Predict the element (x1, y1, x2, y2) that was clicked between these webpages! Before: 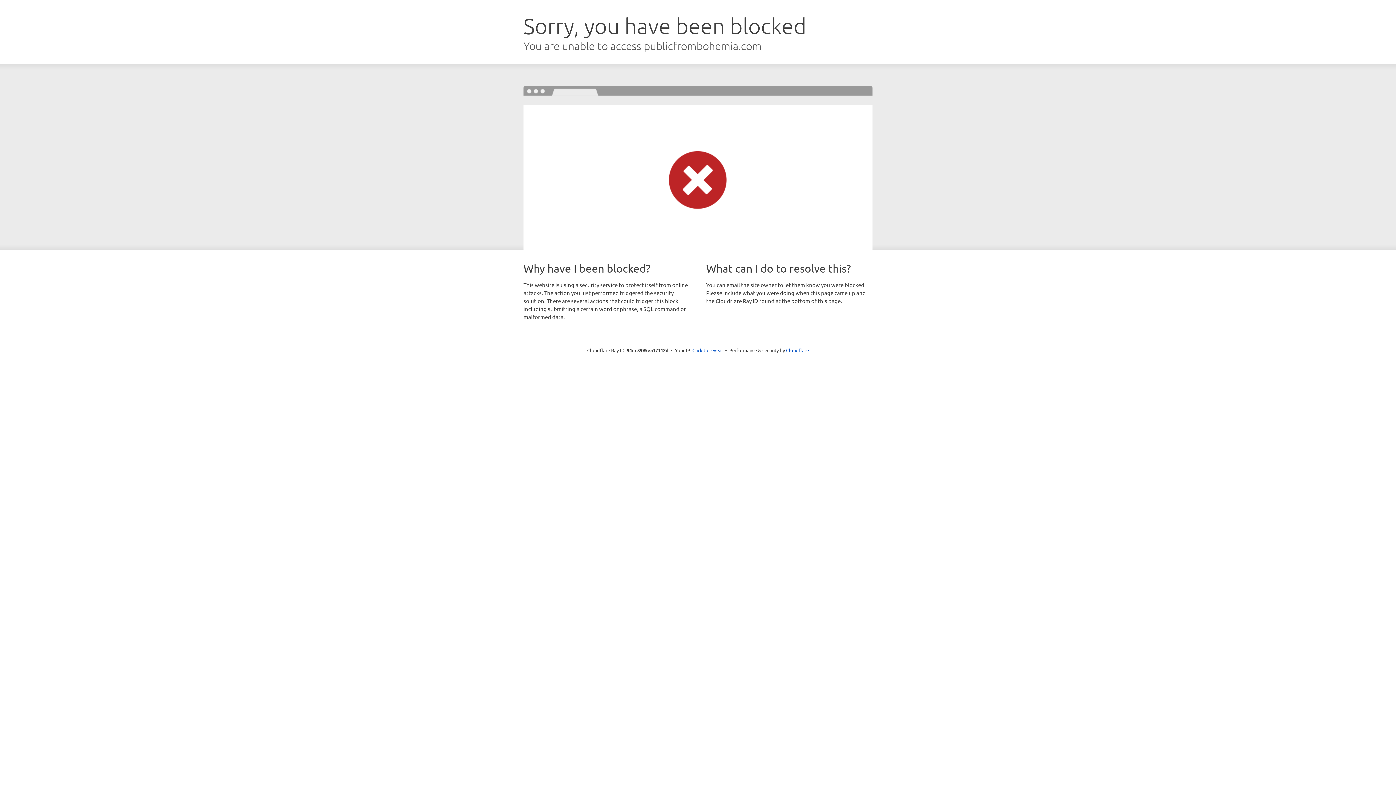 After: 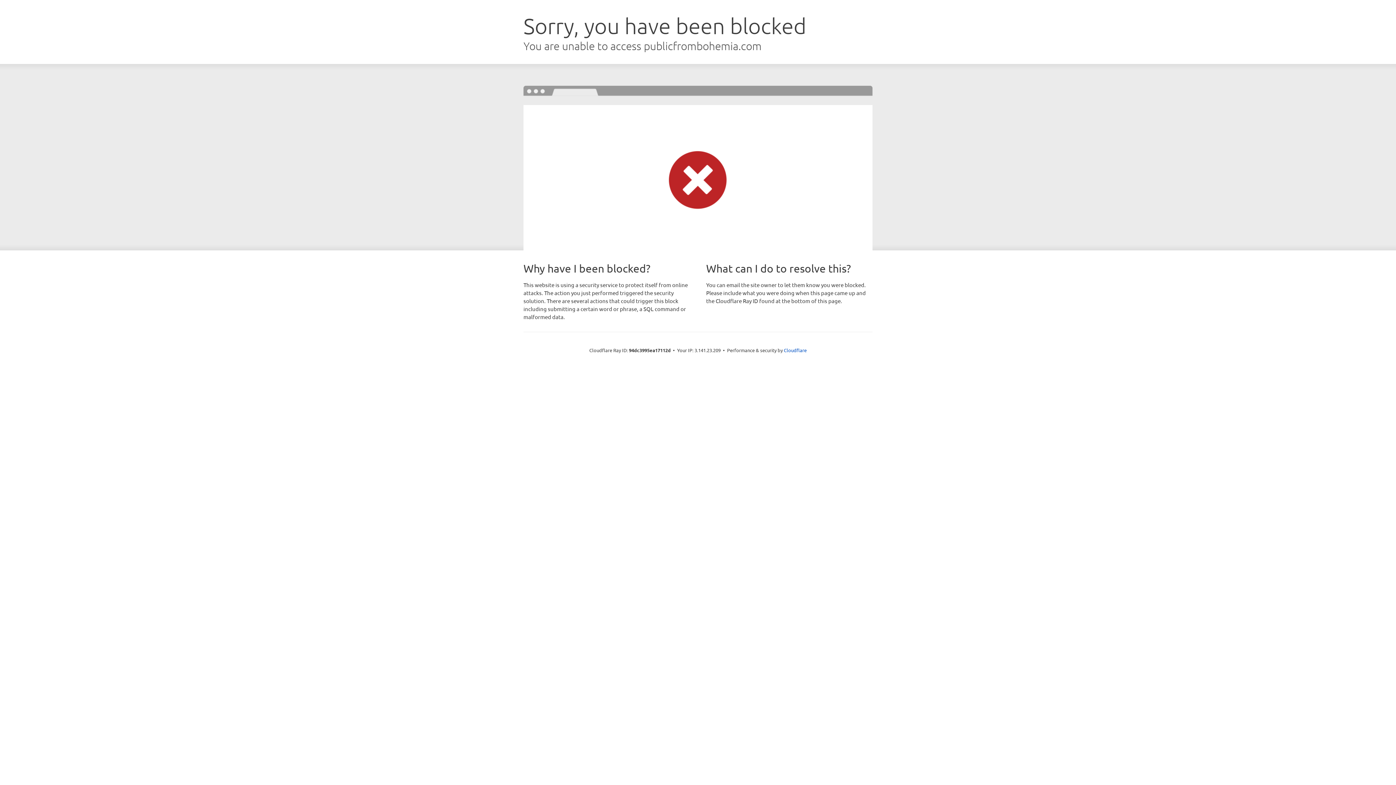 Action: label: Click to reveal bbox: (692, 346, 723, 353)